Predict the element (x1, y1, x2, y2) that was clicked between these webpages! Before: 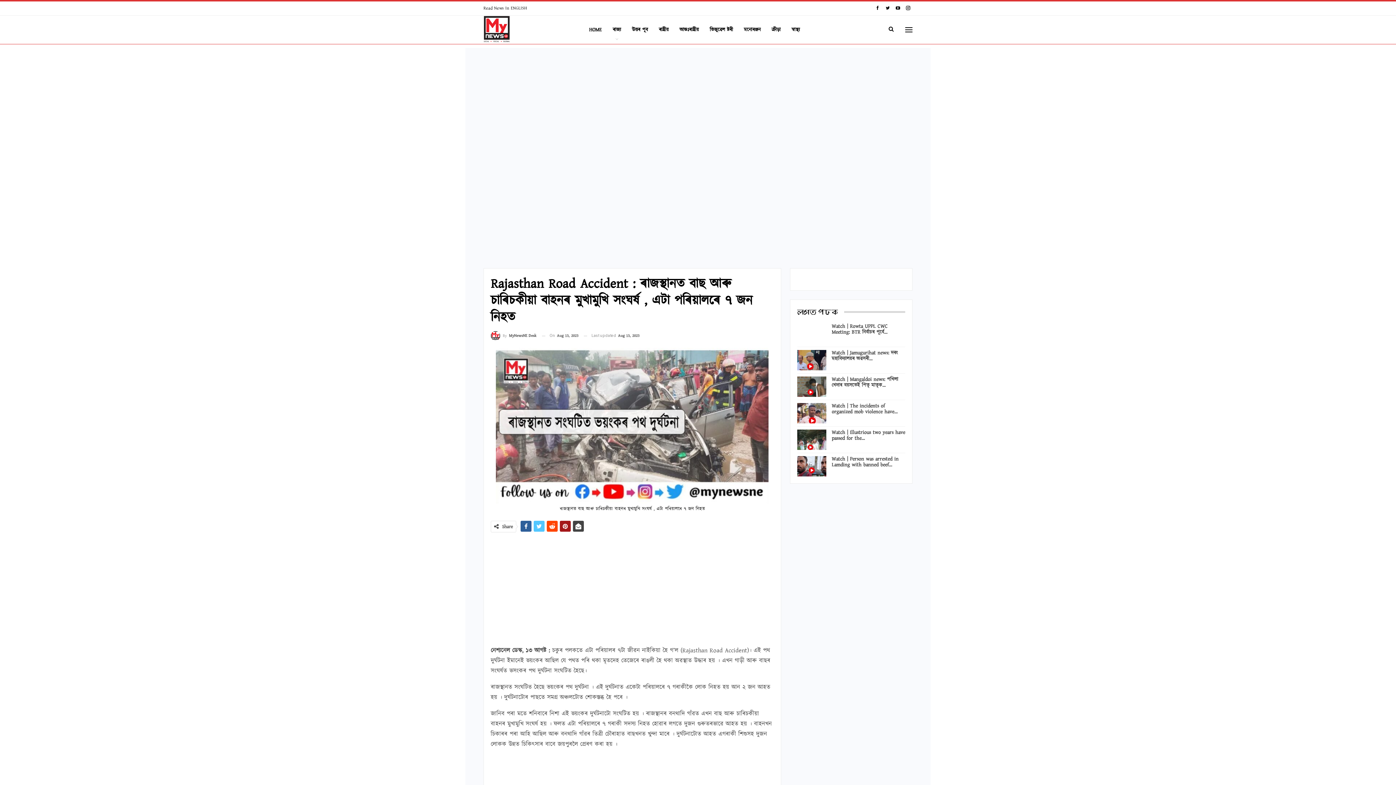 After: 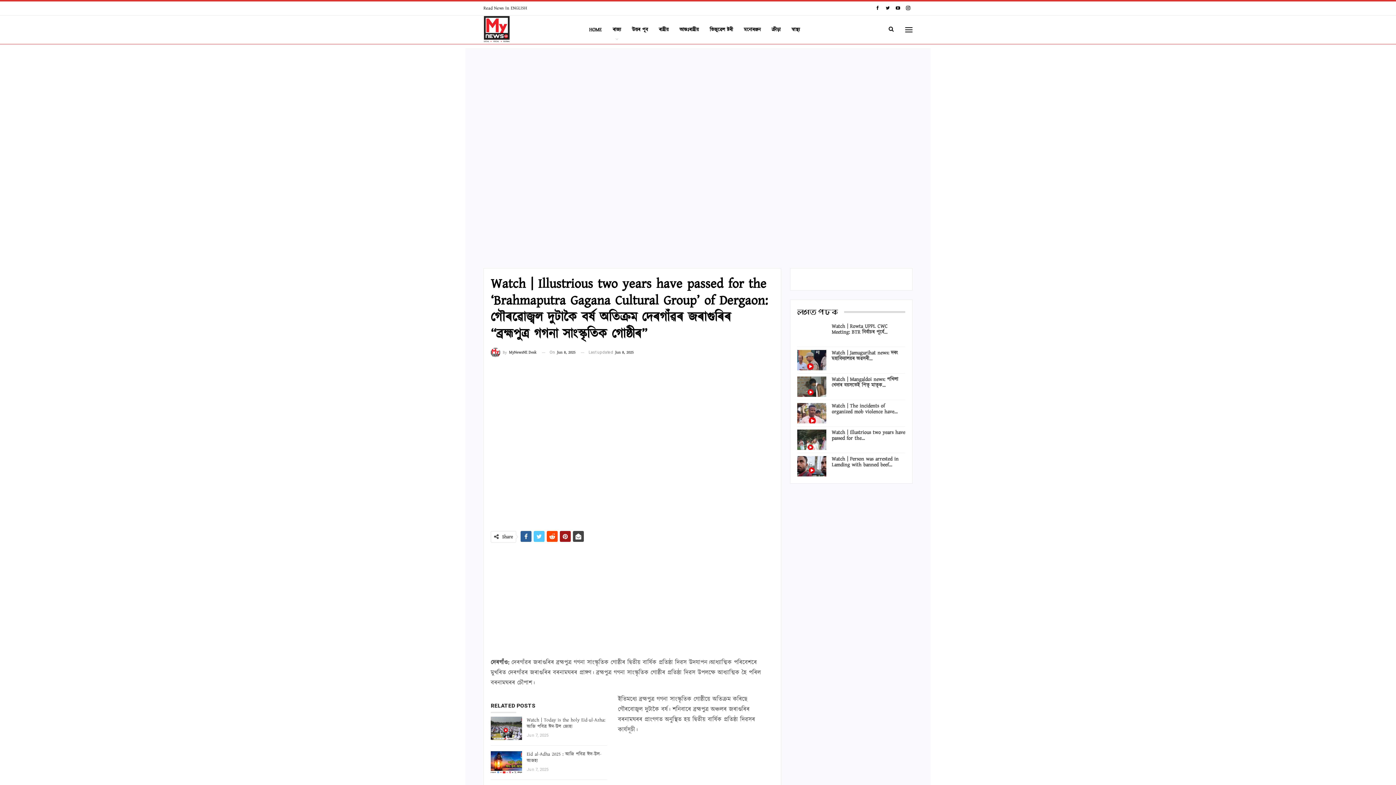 Action: bbox: (831, 428, 905, 442) label: Watch | Illustrious two years have passed for the…